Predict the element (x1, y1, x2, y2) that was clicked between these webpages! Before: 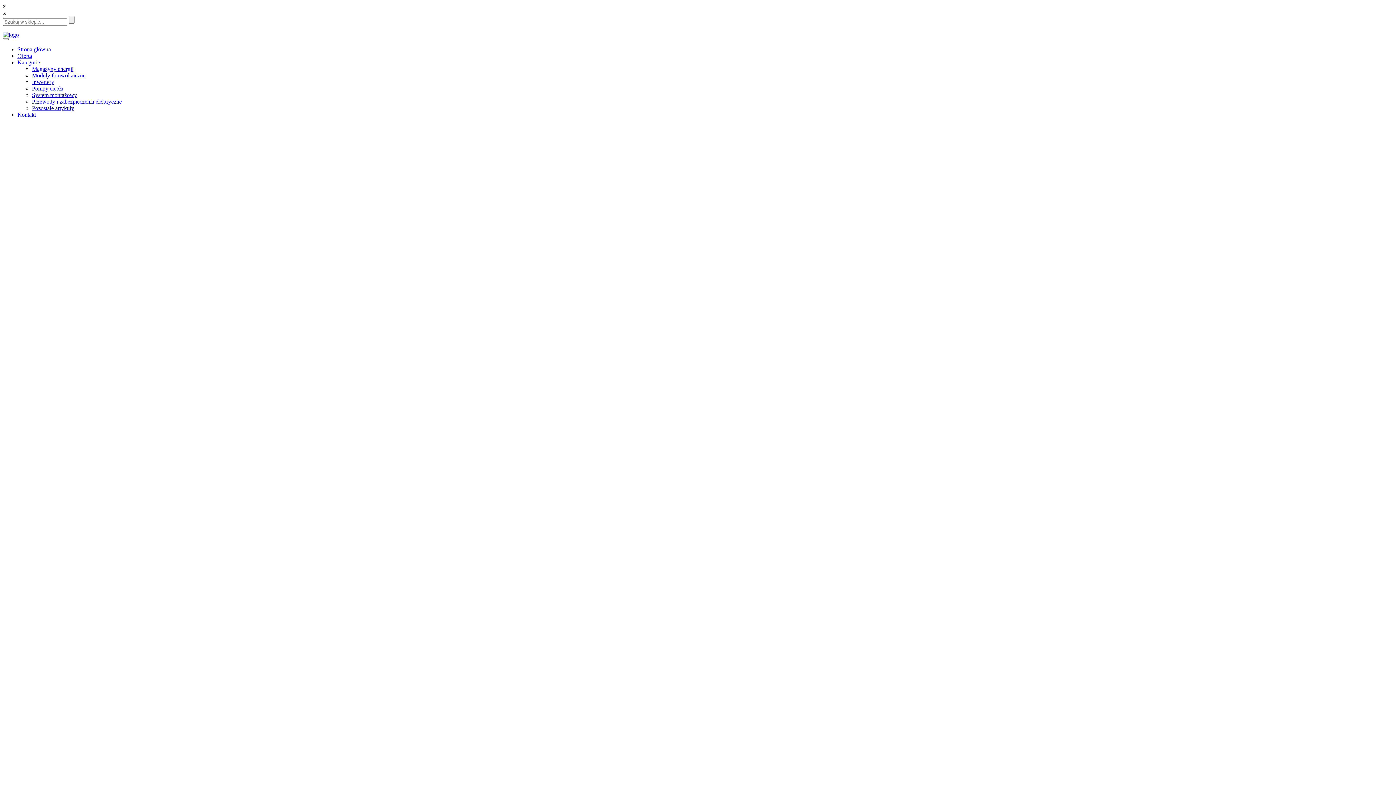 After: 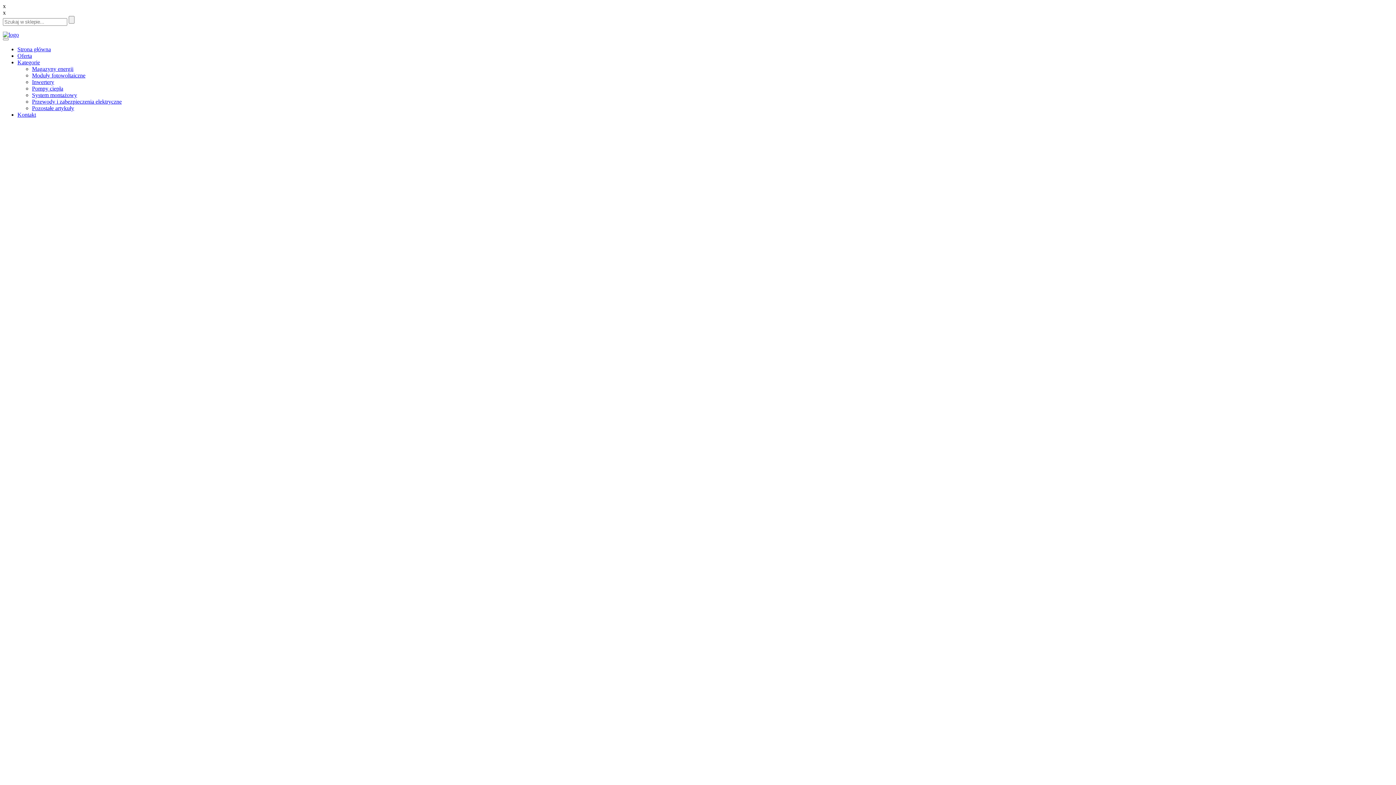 Action: bbox: (32, 78, 54, 85) label: Inwertery